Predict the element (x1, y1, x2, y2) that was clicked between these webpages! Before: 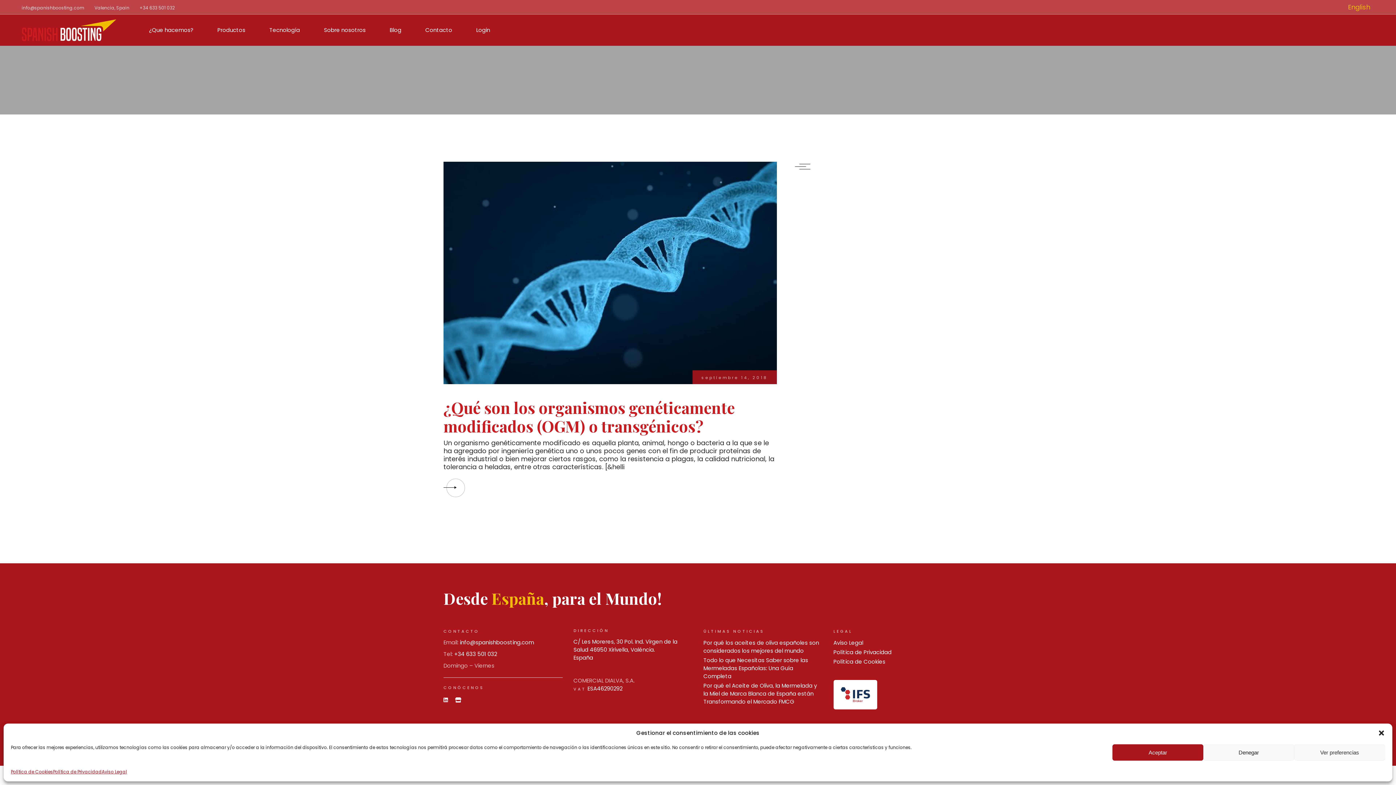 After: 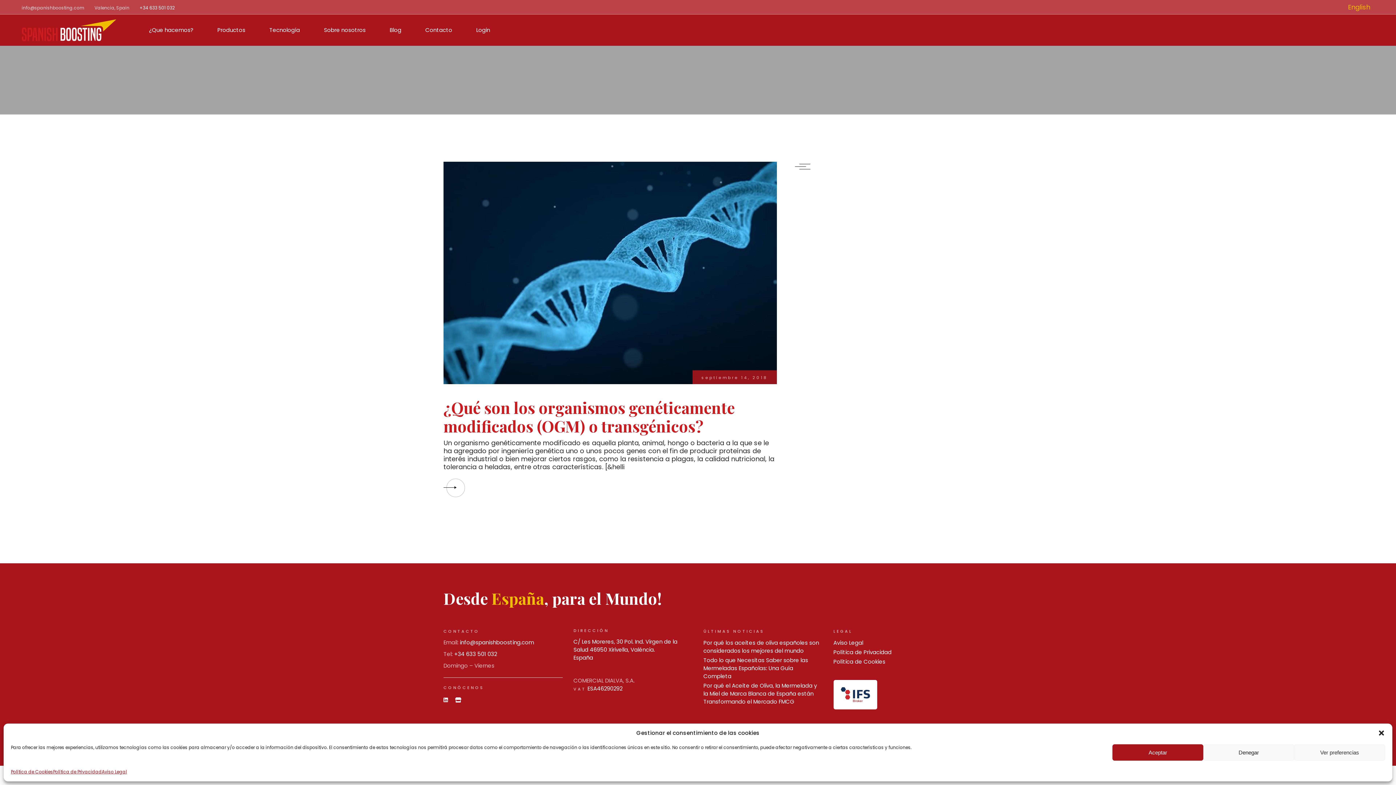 Action: label: +34 633 501 032 bbox: (139, 4, 174, 10)